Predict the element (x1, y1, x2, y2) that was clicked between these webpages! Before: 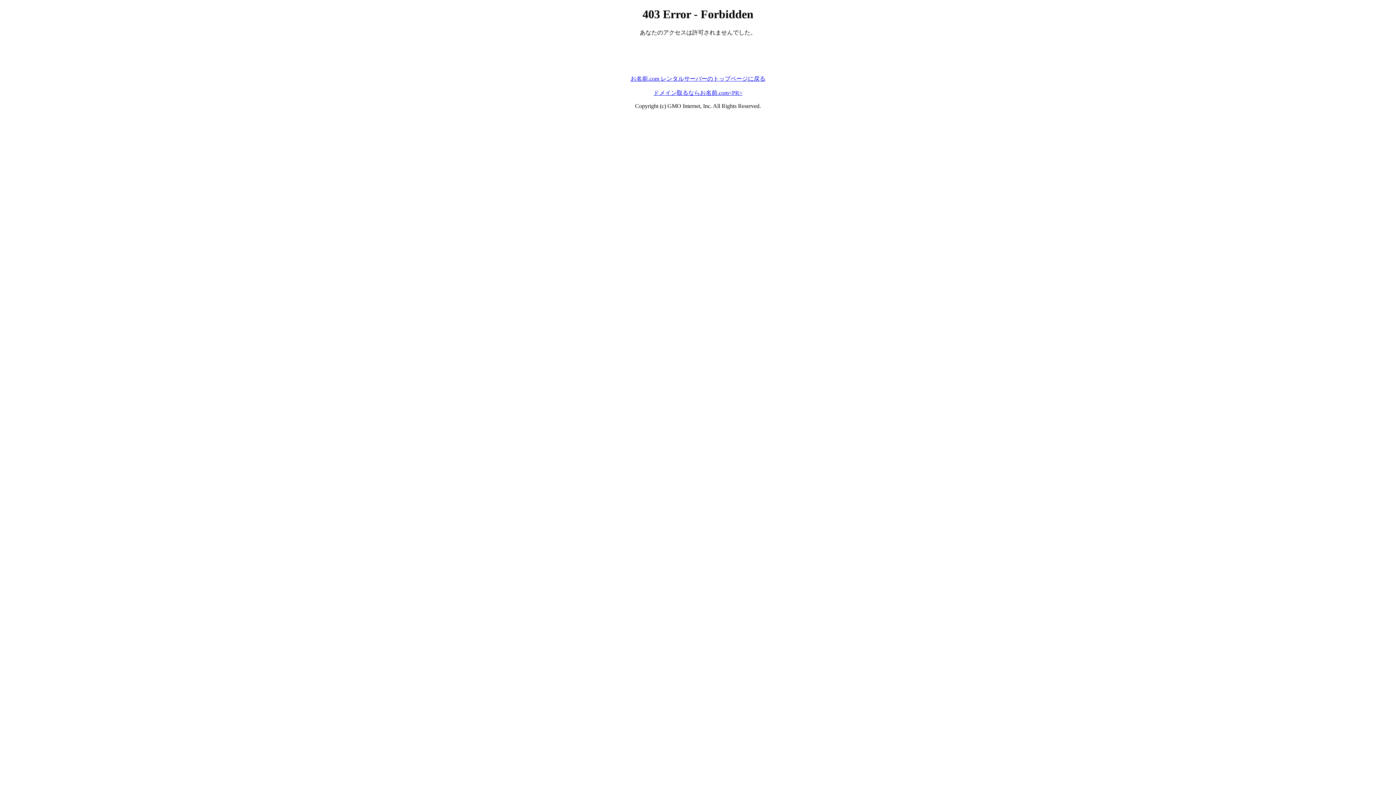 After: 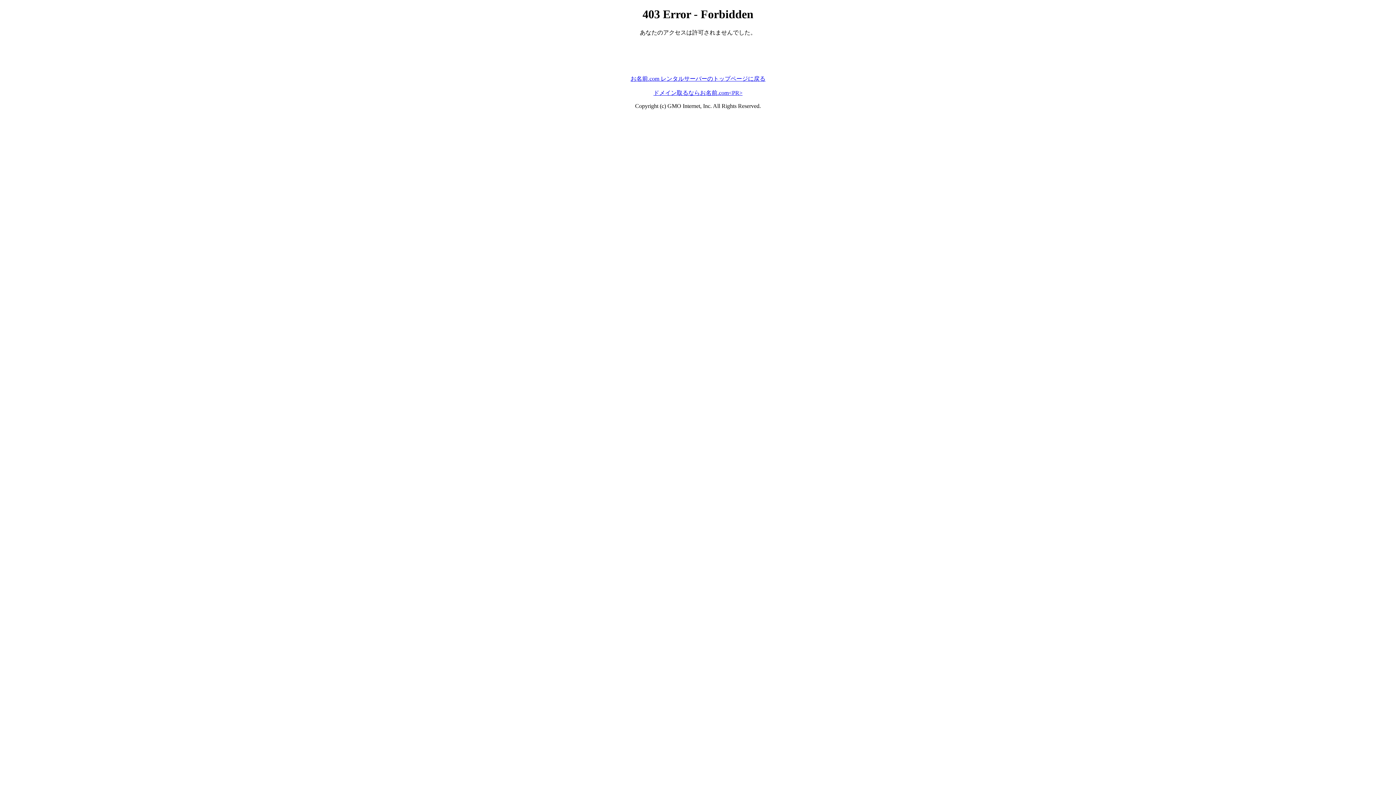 Action: label: ドメイン取るならお名前.com<PR> bbox: (653, 89, 742, 95)